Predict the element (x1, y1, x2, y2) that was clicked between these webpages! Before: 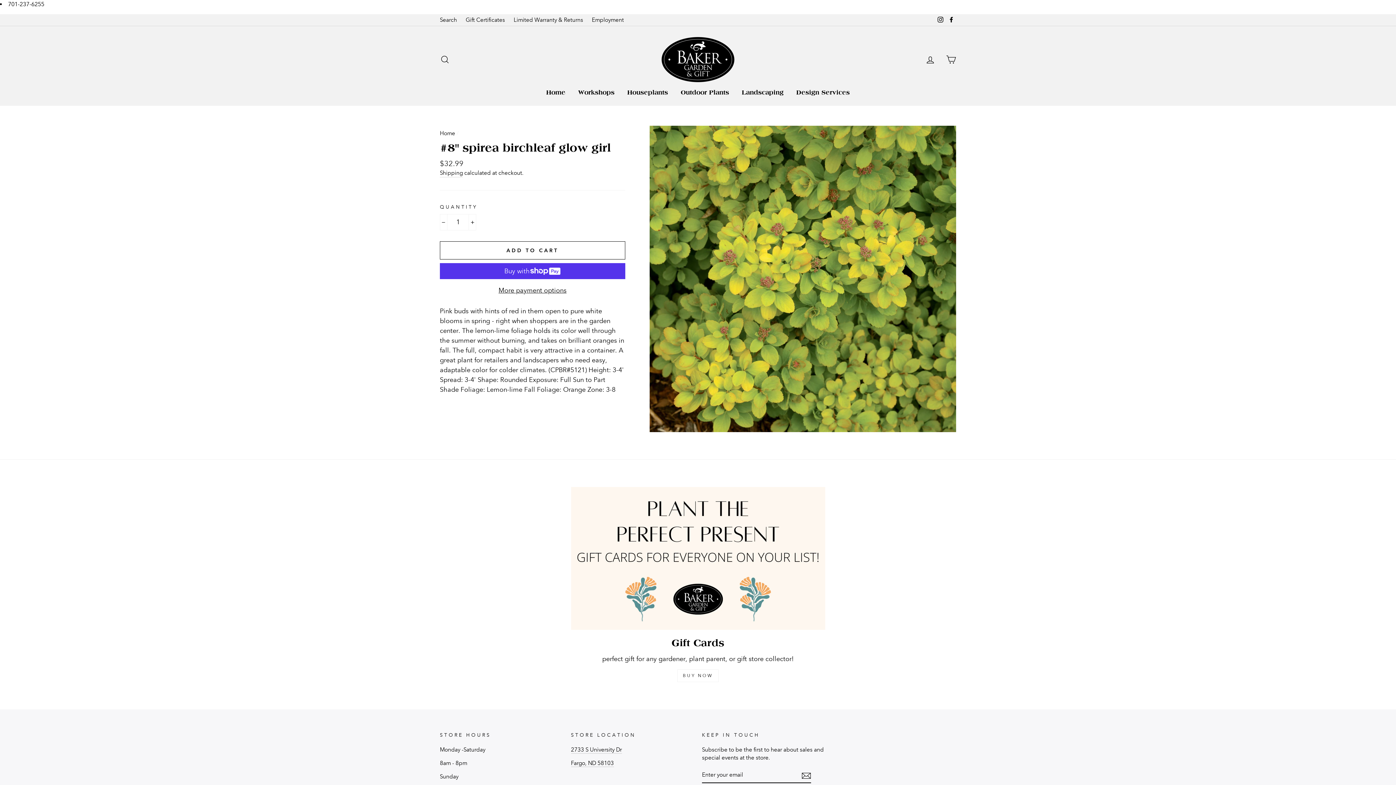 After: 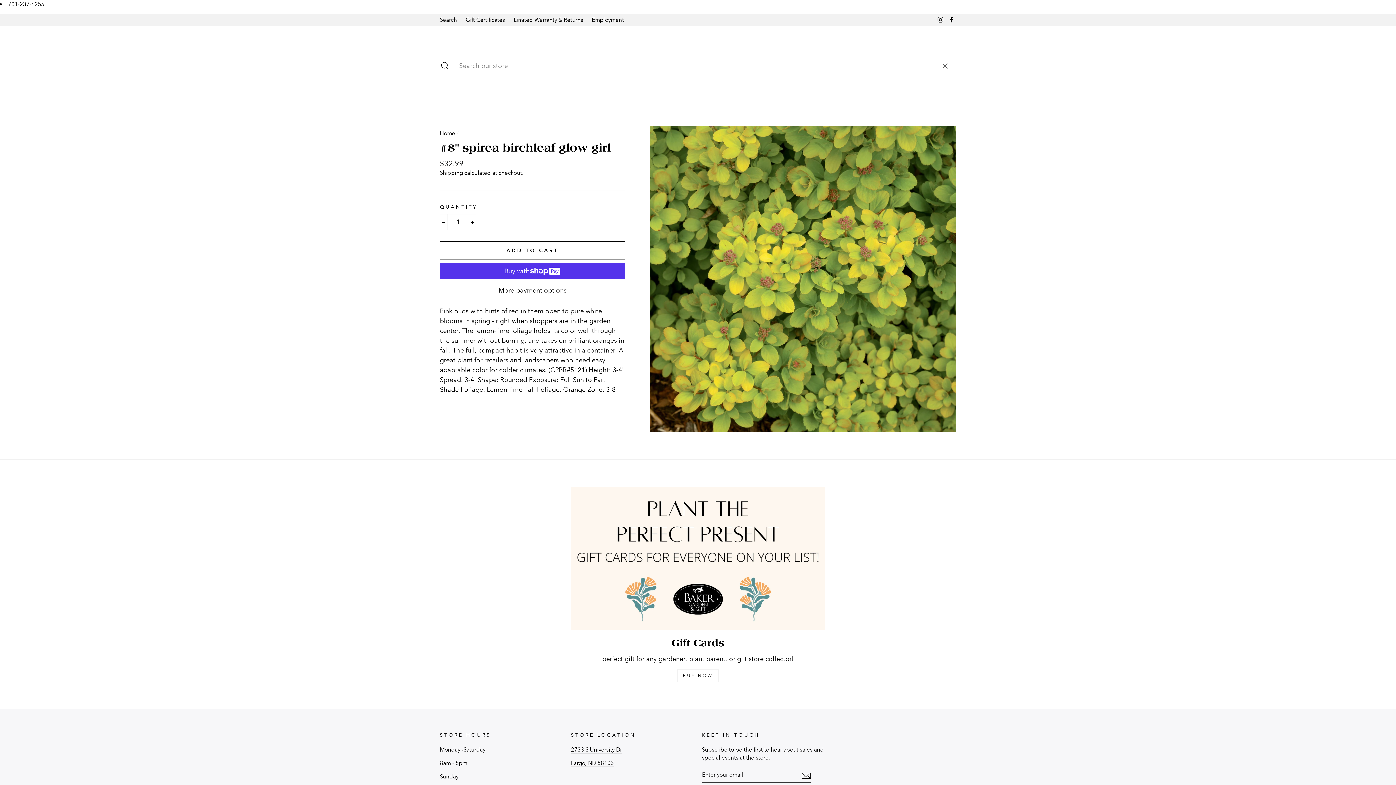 Action: label: Search bbox: (435, 51, 454, 67)